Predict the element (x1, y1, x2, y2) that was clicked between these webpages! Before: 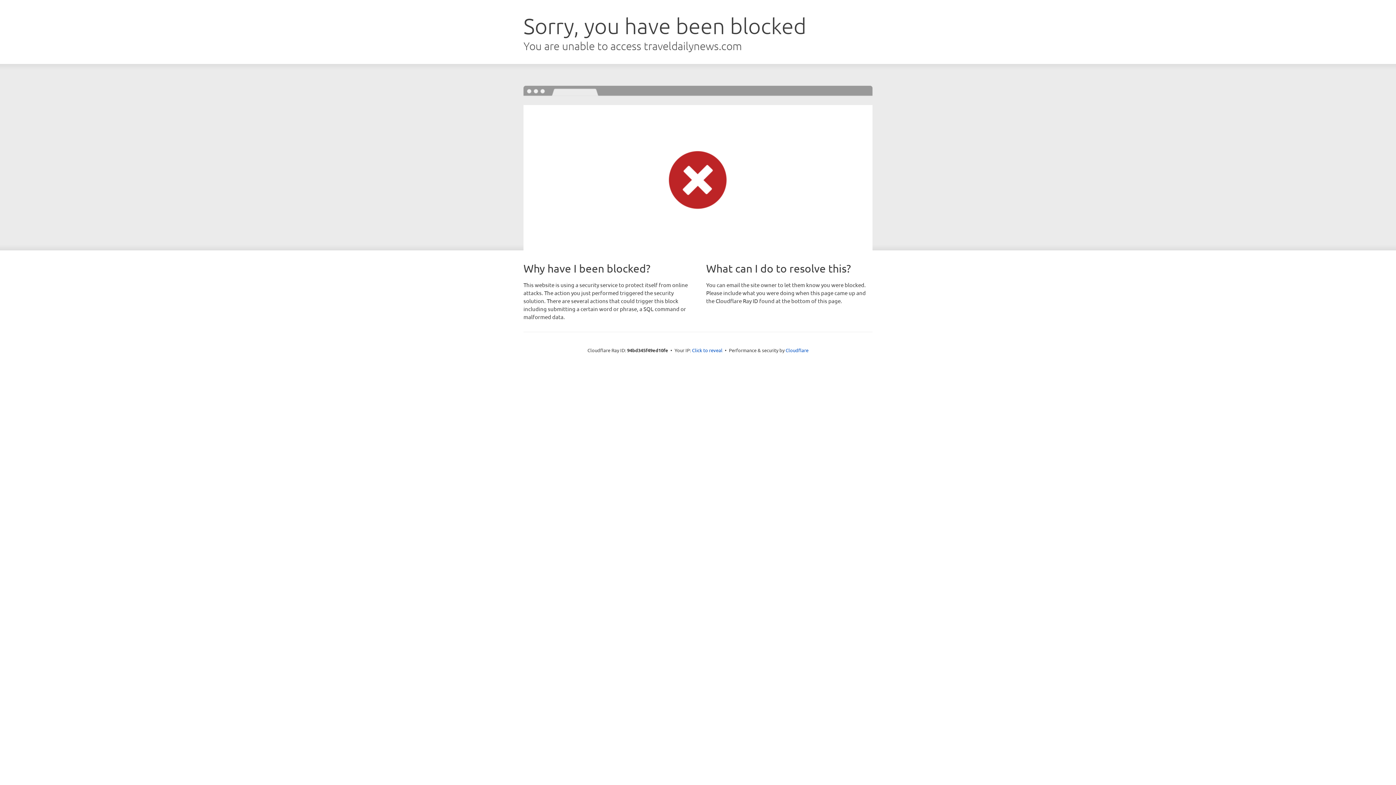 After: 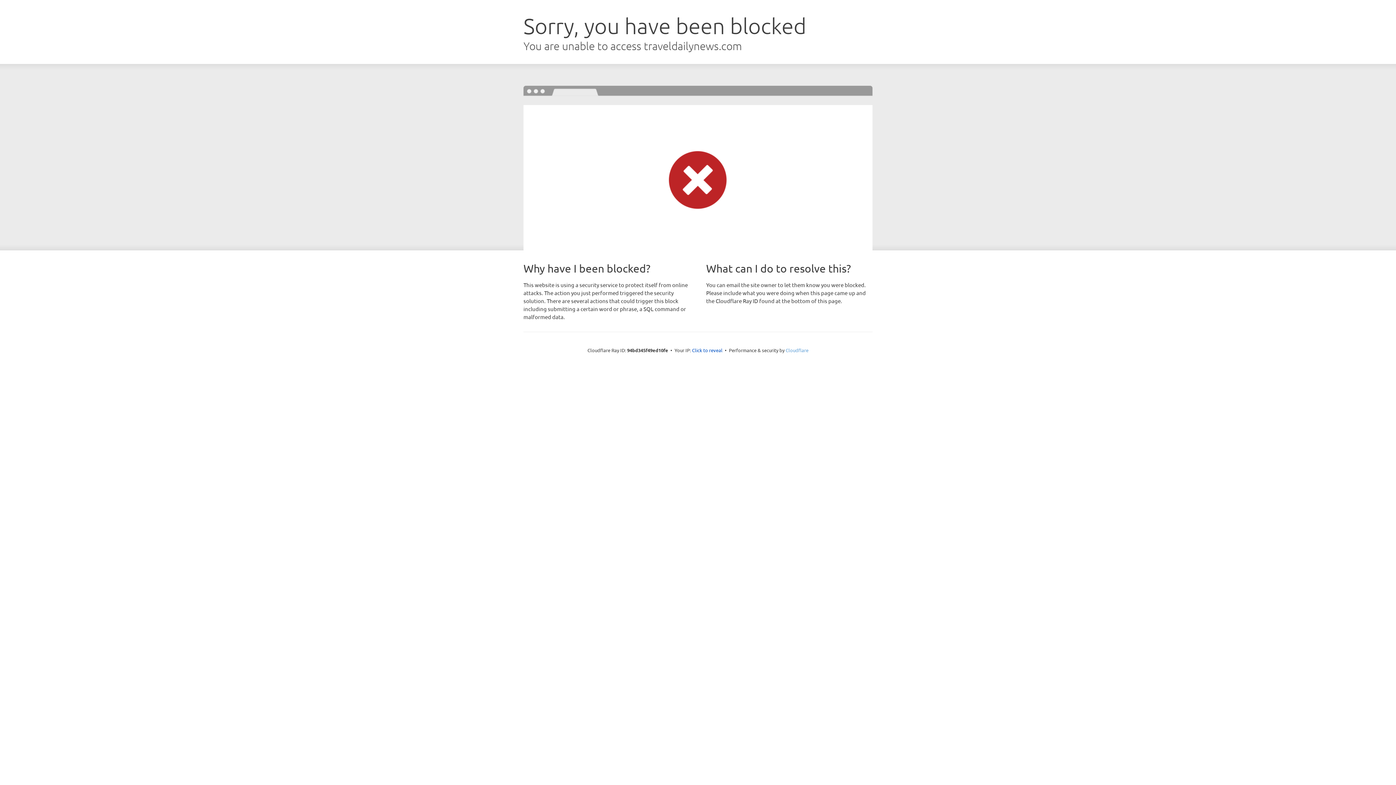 Action: label: Cloudflare bbox: (785, 347, 808, 353)